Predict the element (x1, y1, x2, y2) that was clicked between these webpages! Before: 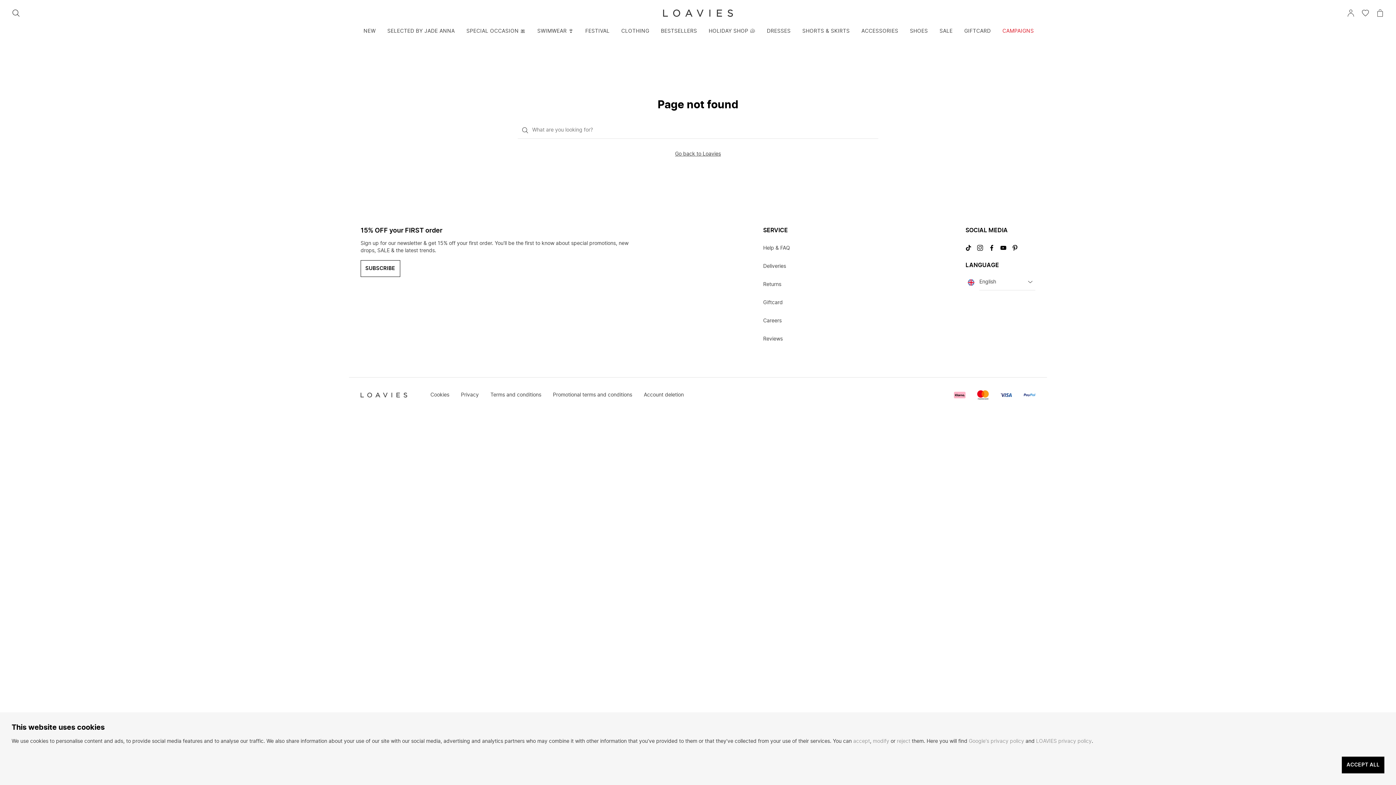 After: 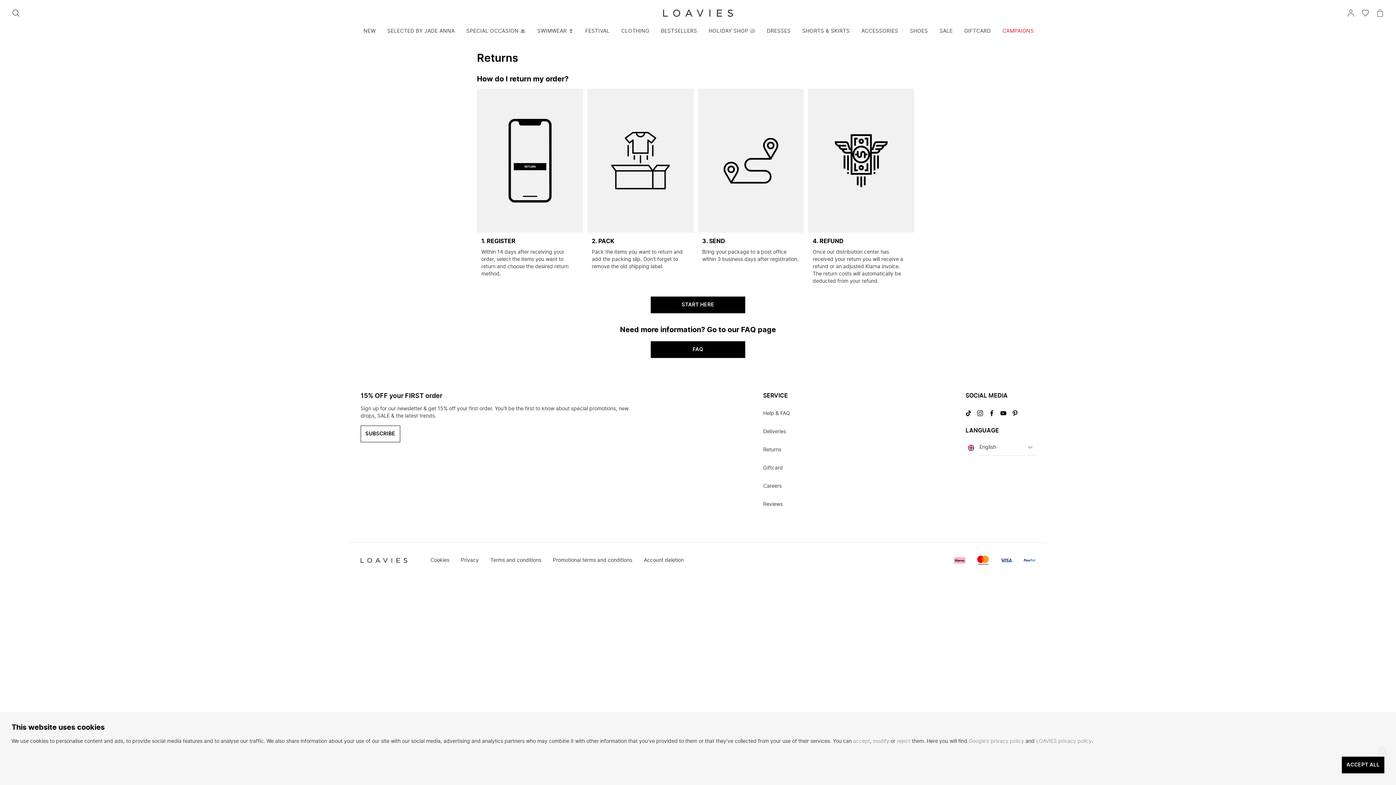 Action: bbox: (763, 278, 781, 291) label: Returns